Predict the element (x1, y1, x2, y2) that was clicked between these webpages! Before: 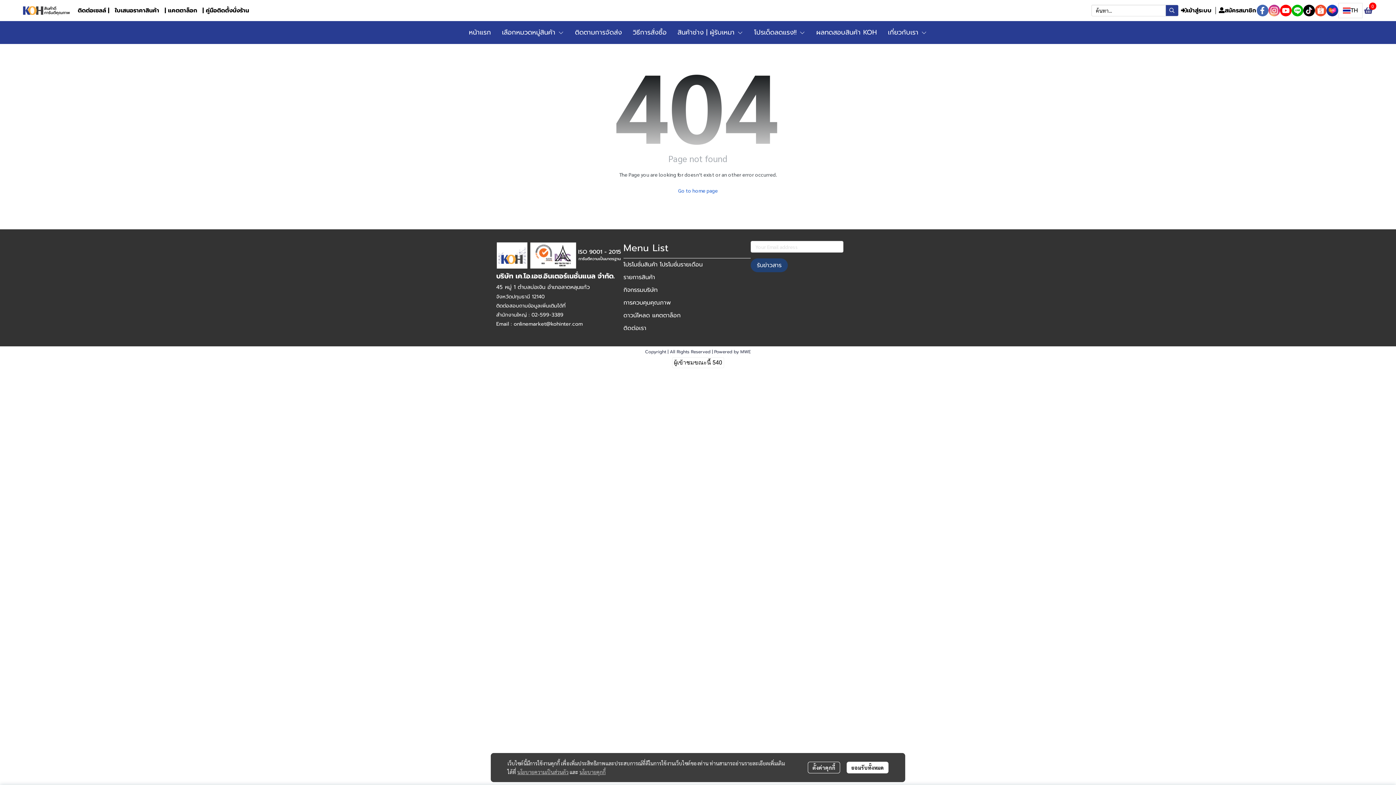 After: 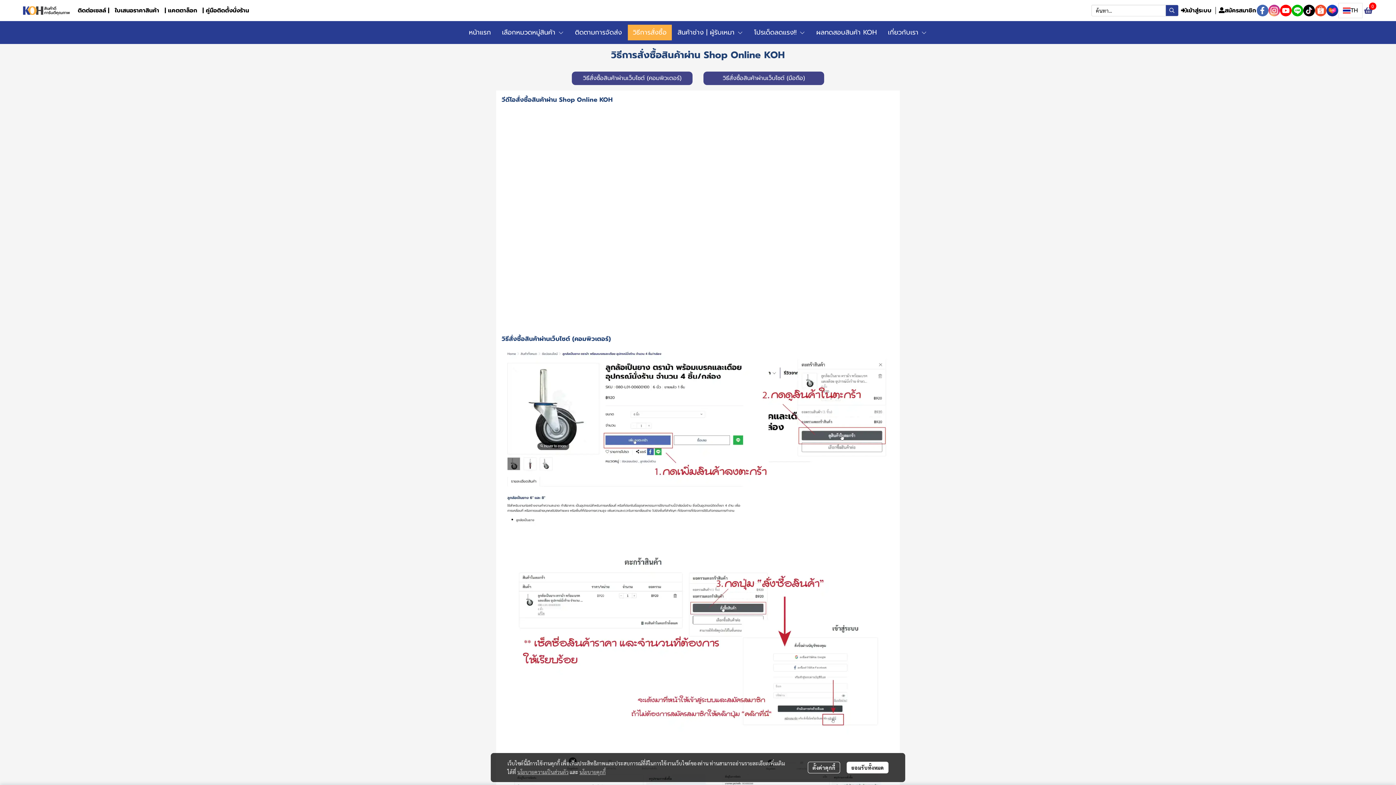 Action: bbox: (627, 24, 671, 40) label: วิธีการสั่งซื้อ